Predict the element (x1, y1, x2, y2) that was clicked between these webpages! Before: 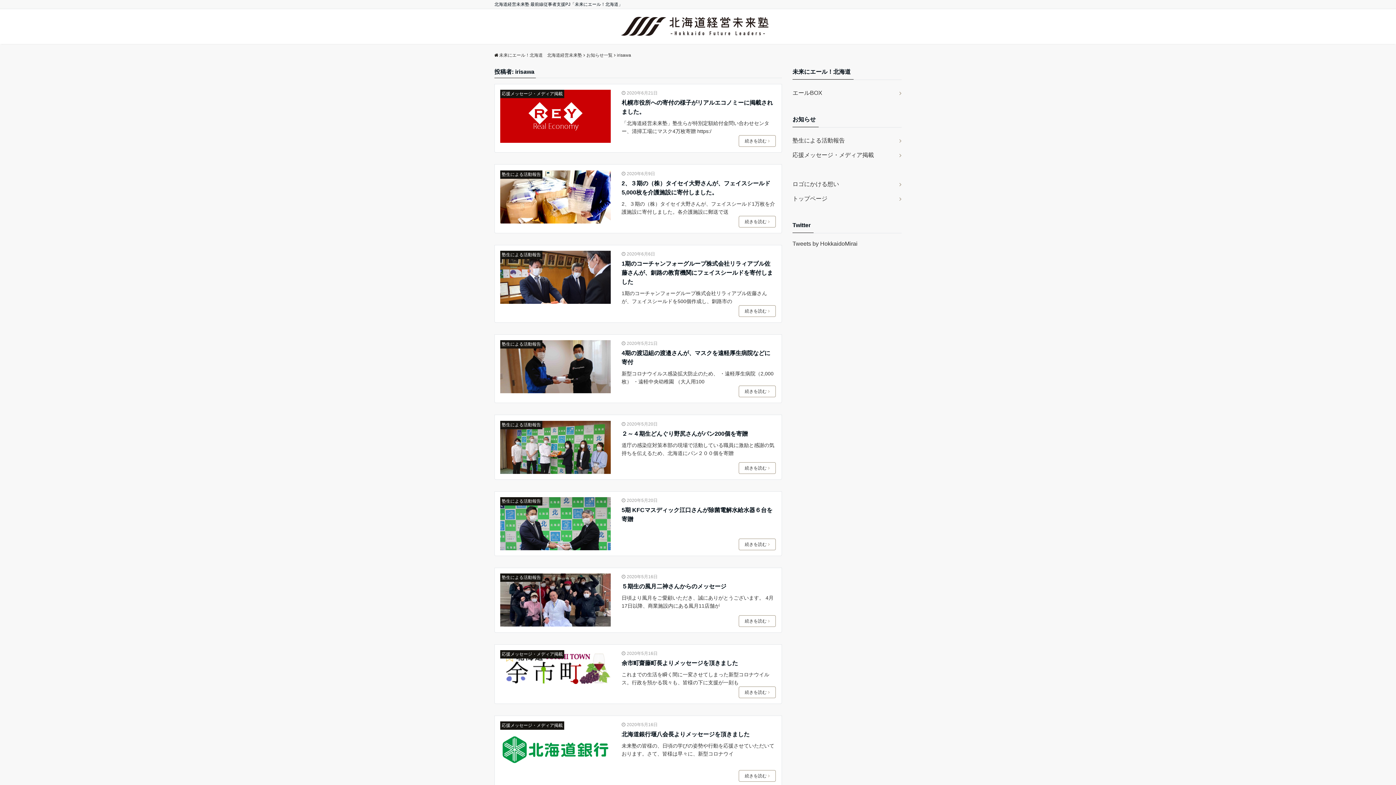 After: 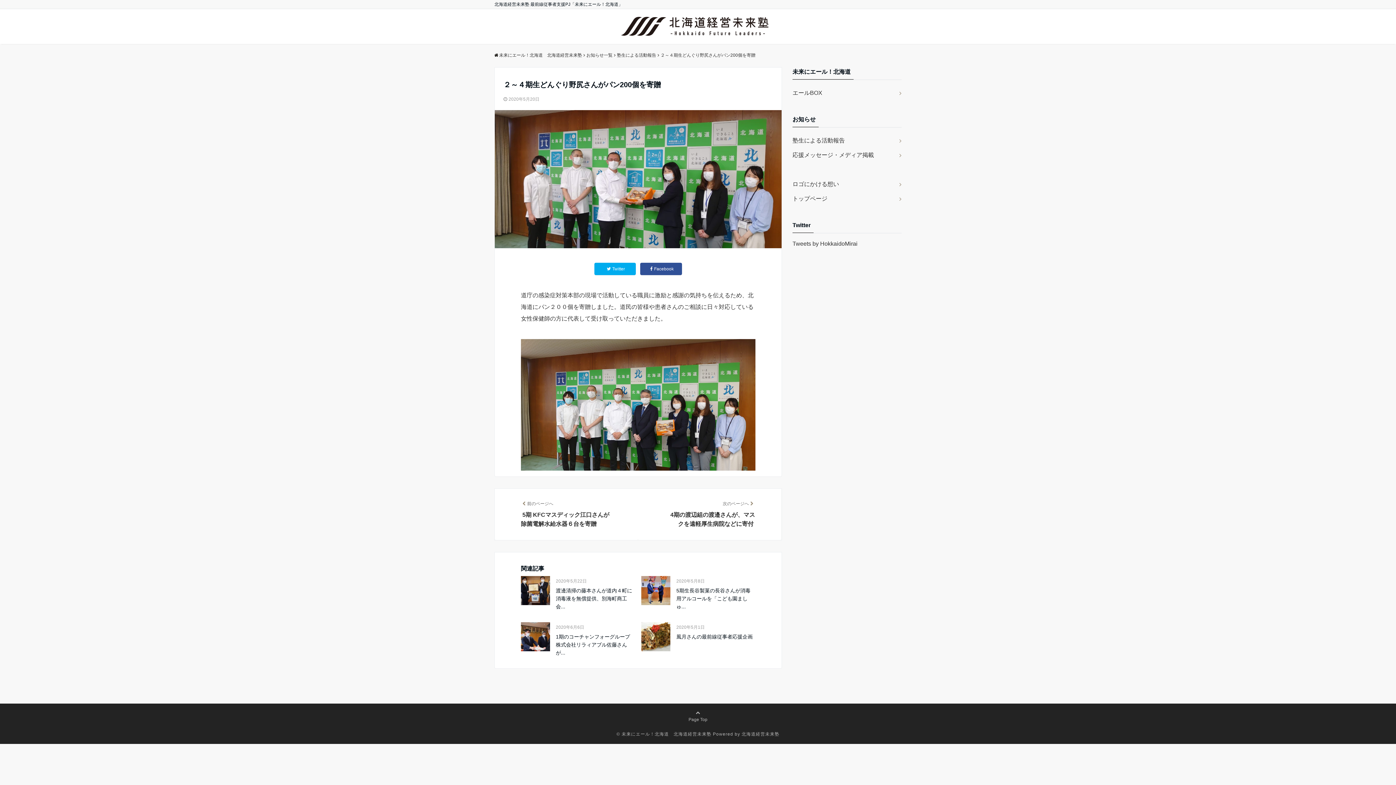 Action: bbox: (738, 462, 775, 474) label: 続きを読む